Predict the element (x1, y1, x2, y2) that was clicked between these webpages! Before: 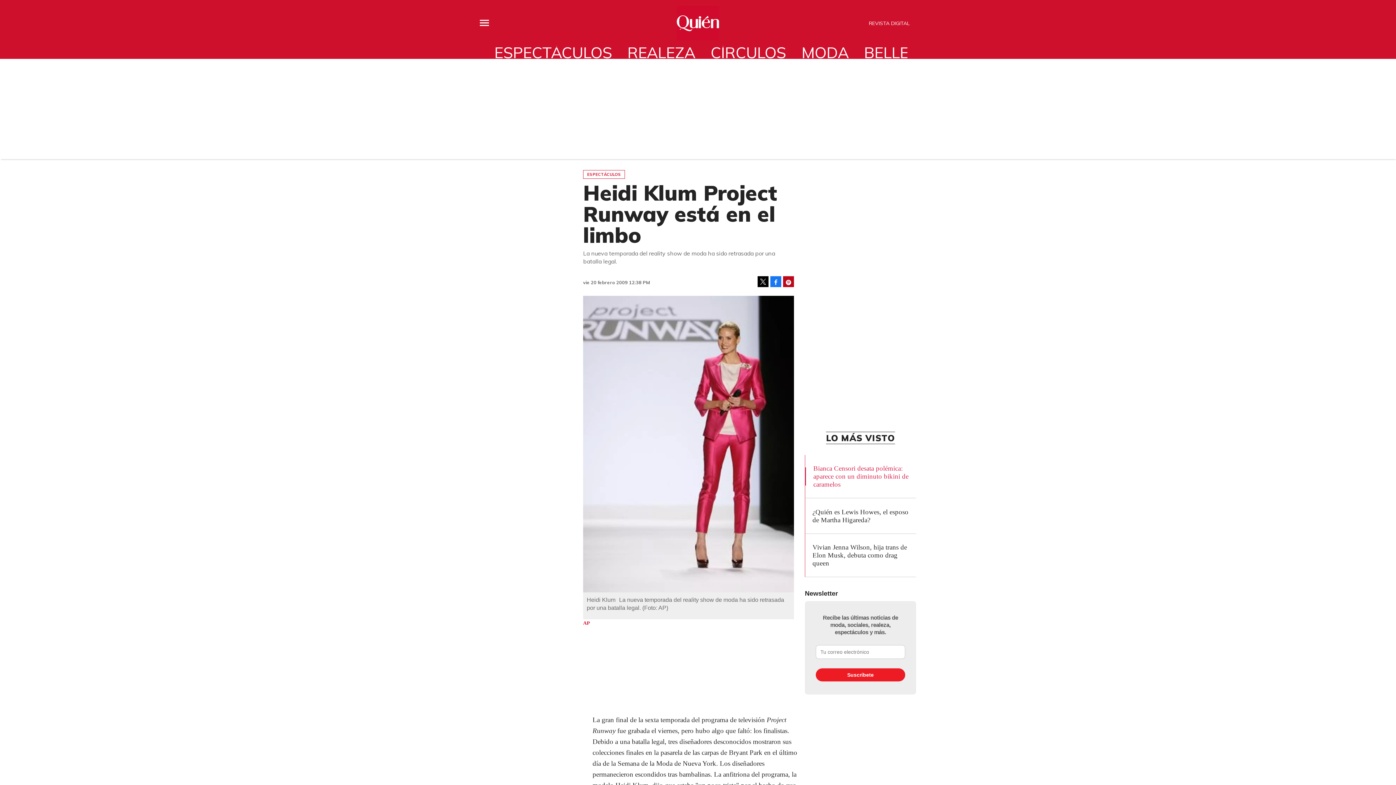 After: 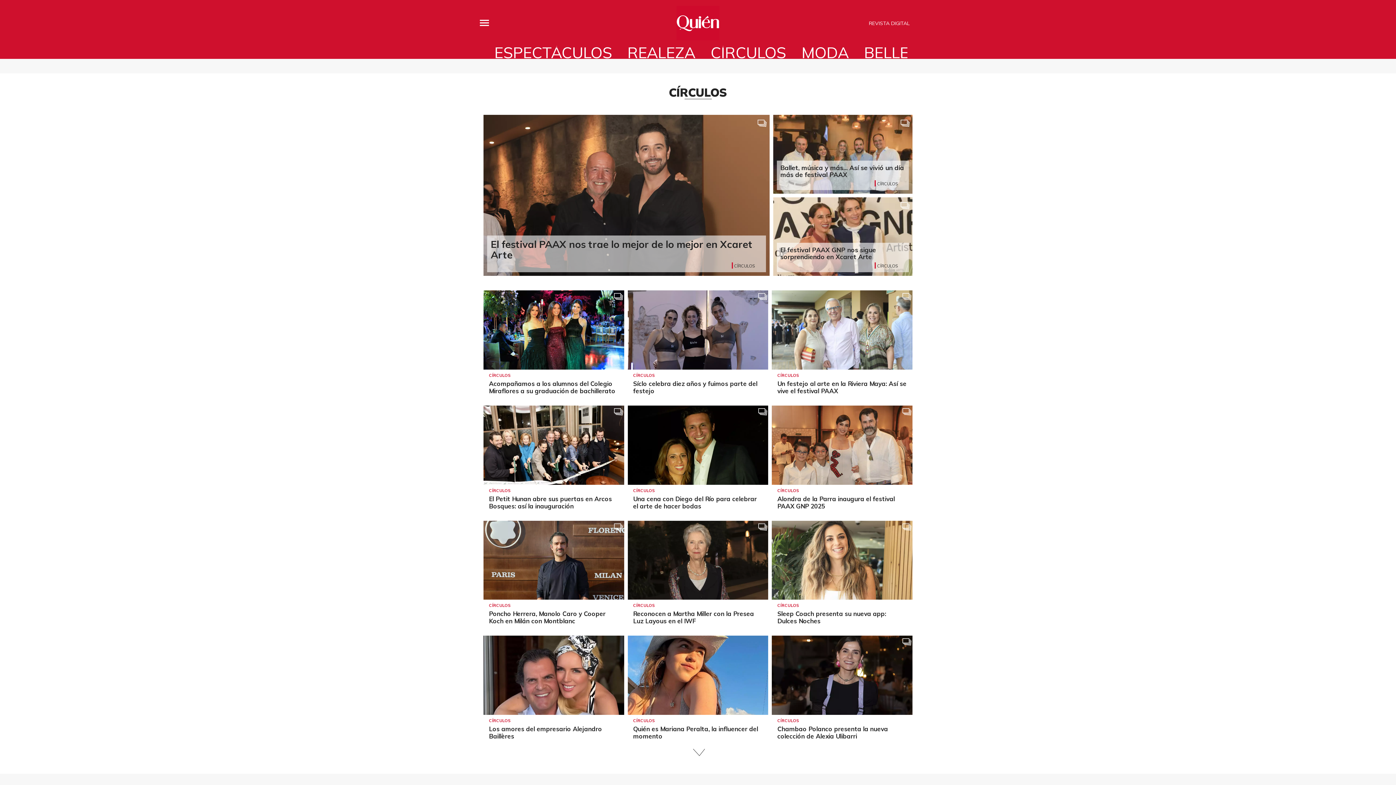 Action: bbox: (705, 46, 792, 58) label: CÍRCULOS